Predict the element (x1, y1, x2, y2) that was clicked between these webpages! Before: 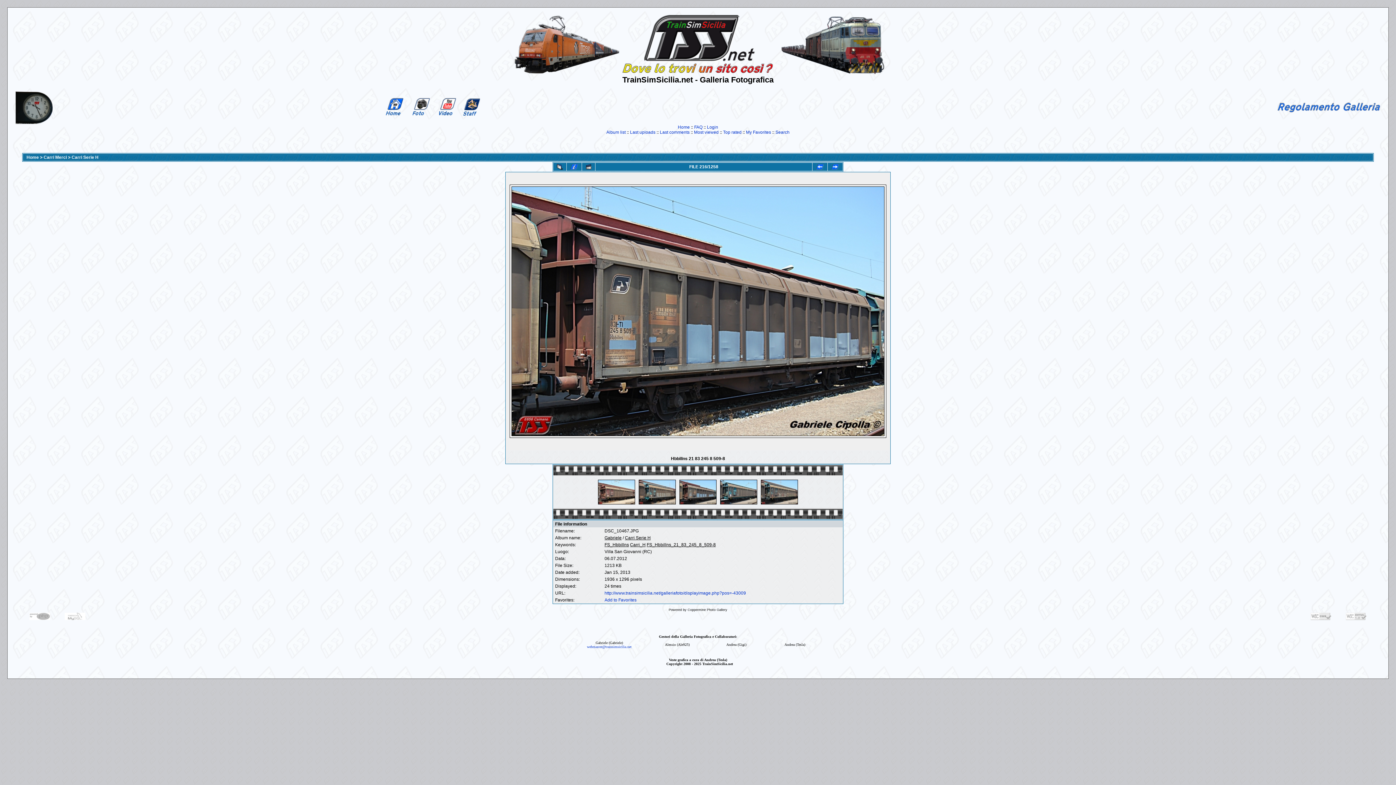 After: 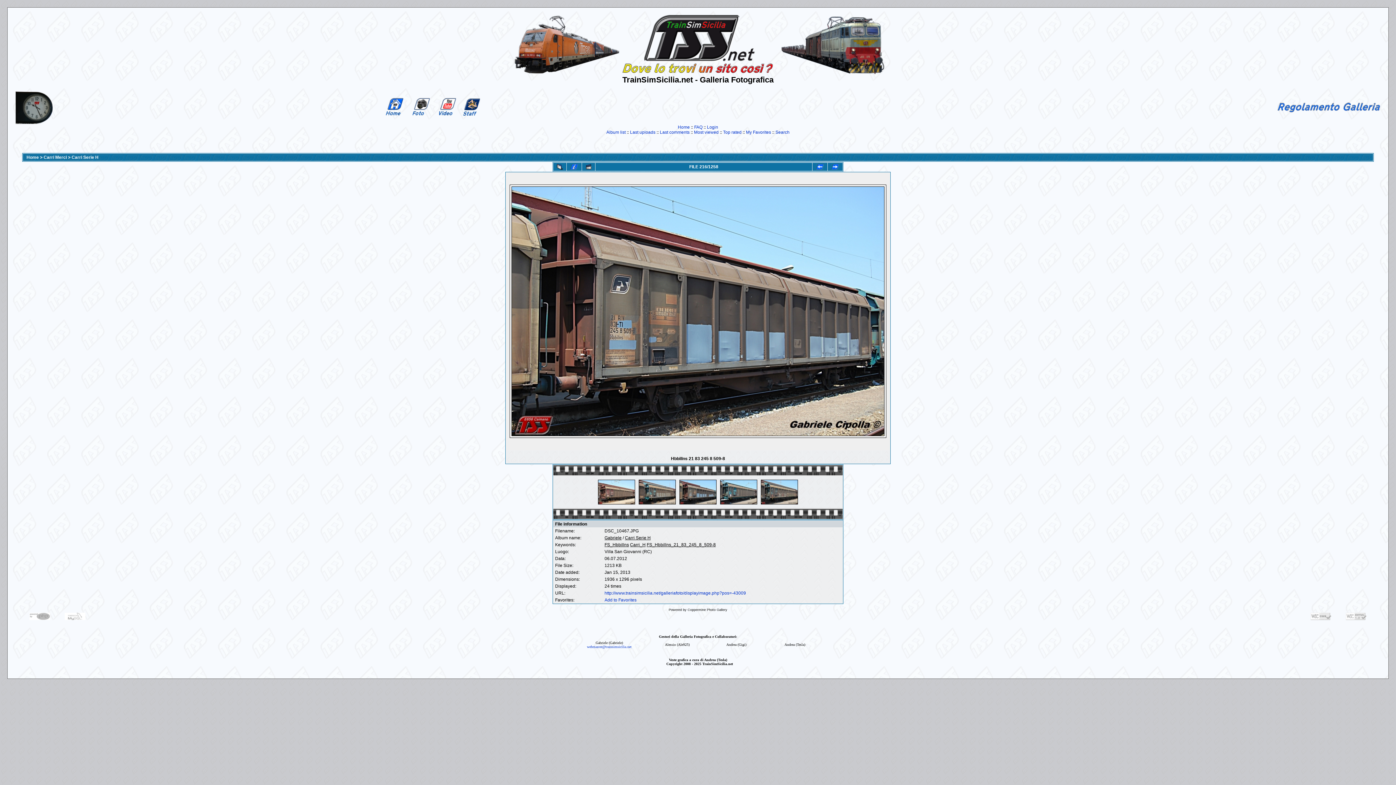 Action: label: 
 bbox: (510, 433, 885, 438)